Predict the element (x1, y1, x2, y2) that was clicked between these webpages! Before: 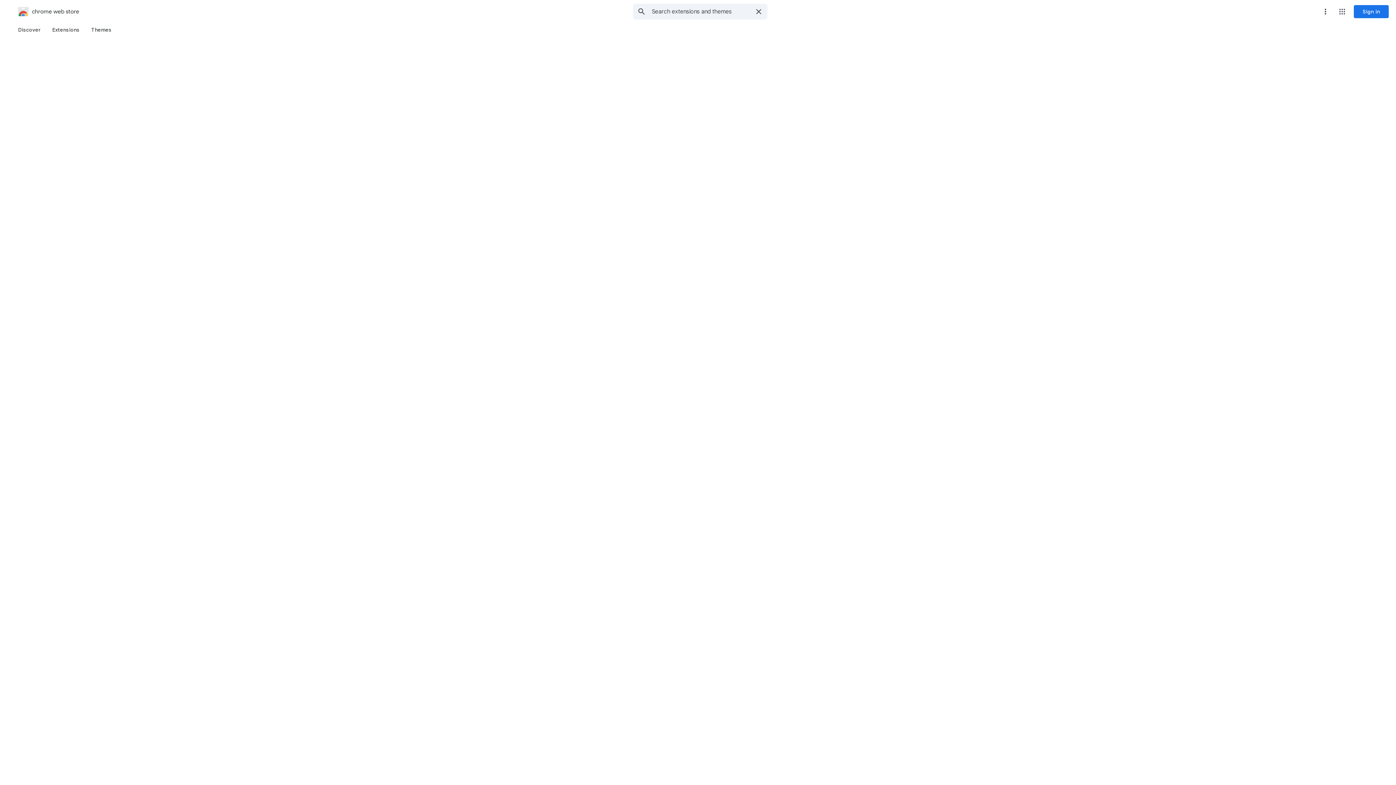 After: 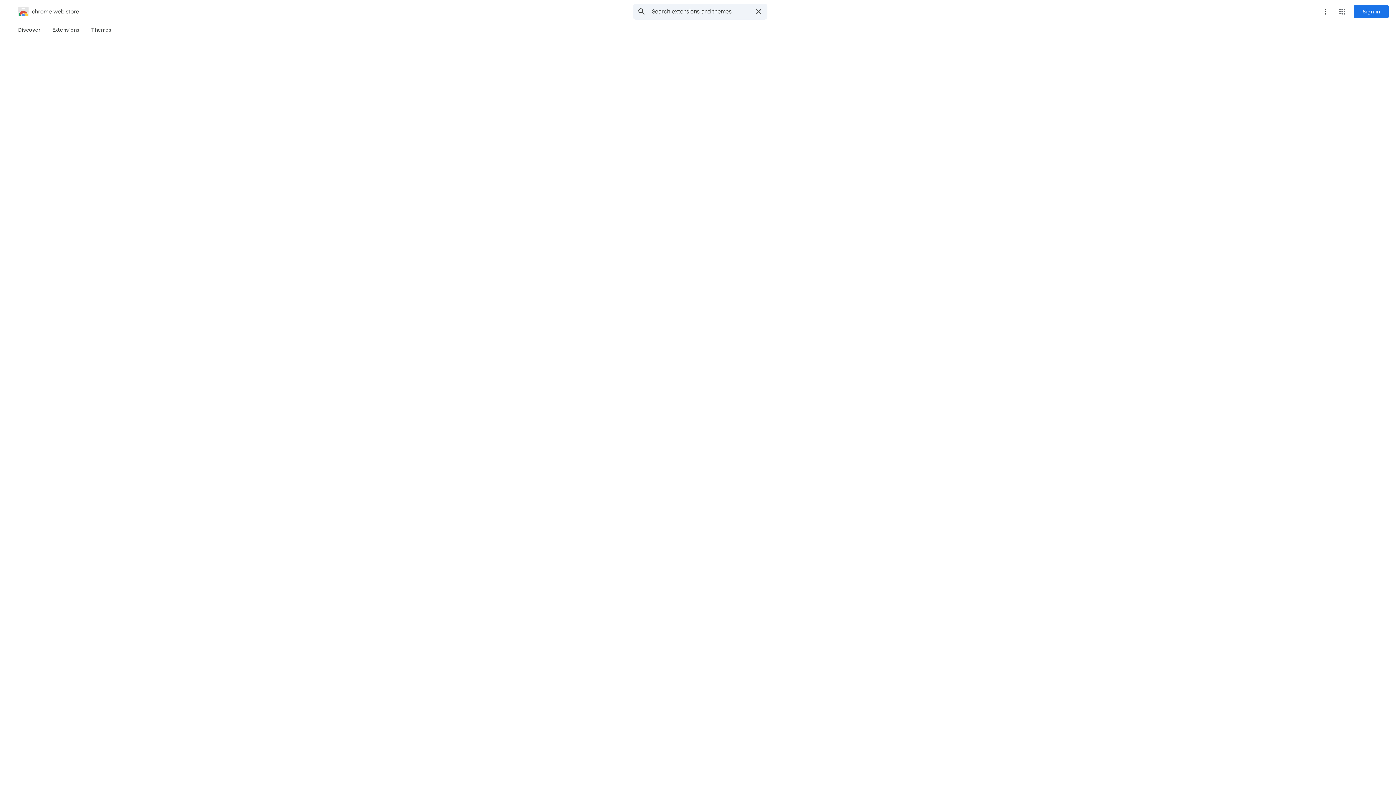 Action: label: More options menu bbox: (1318, 4, 1333, 18)